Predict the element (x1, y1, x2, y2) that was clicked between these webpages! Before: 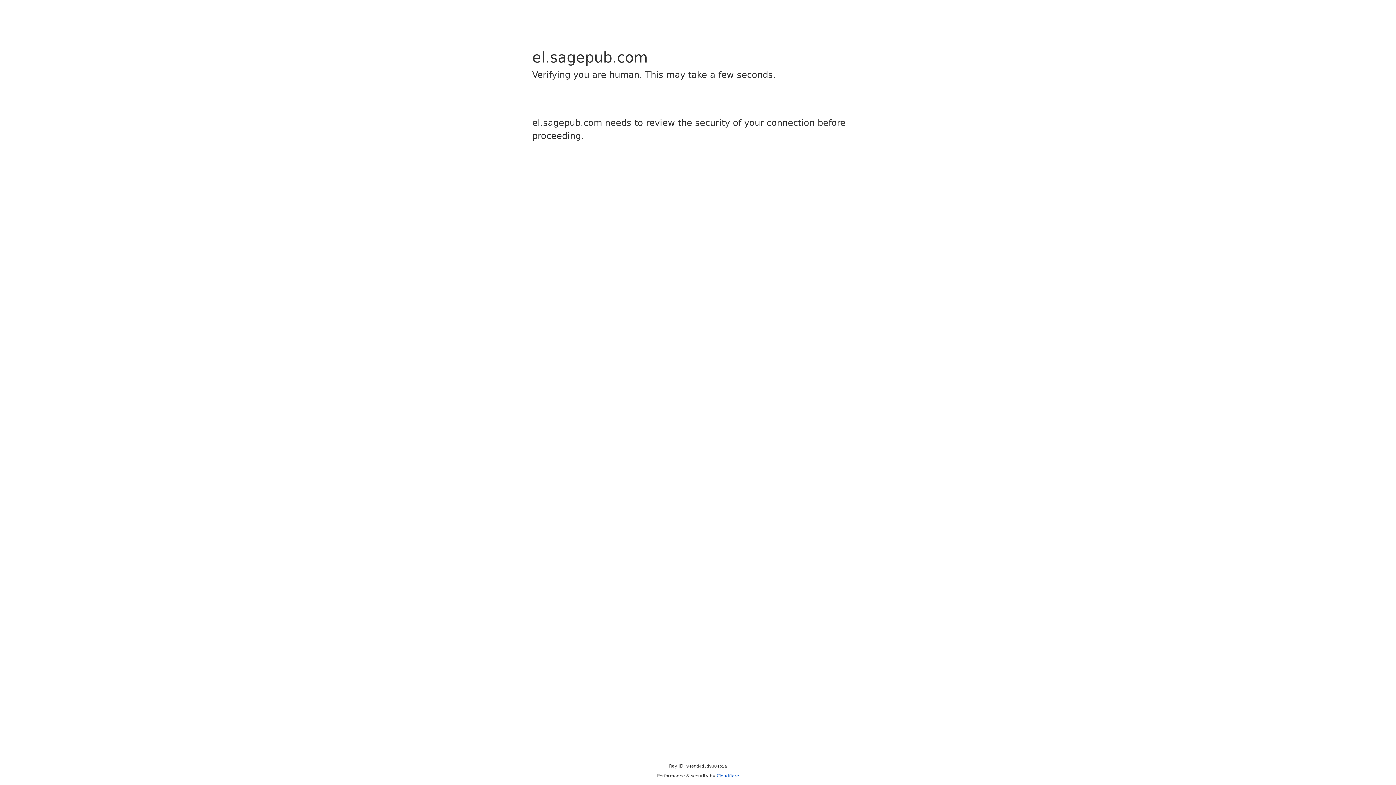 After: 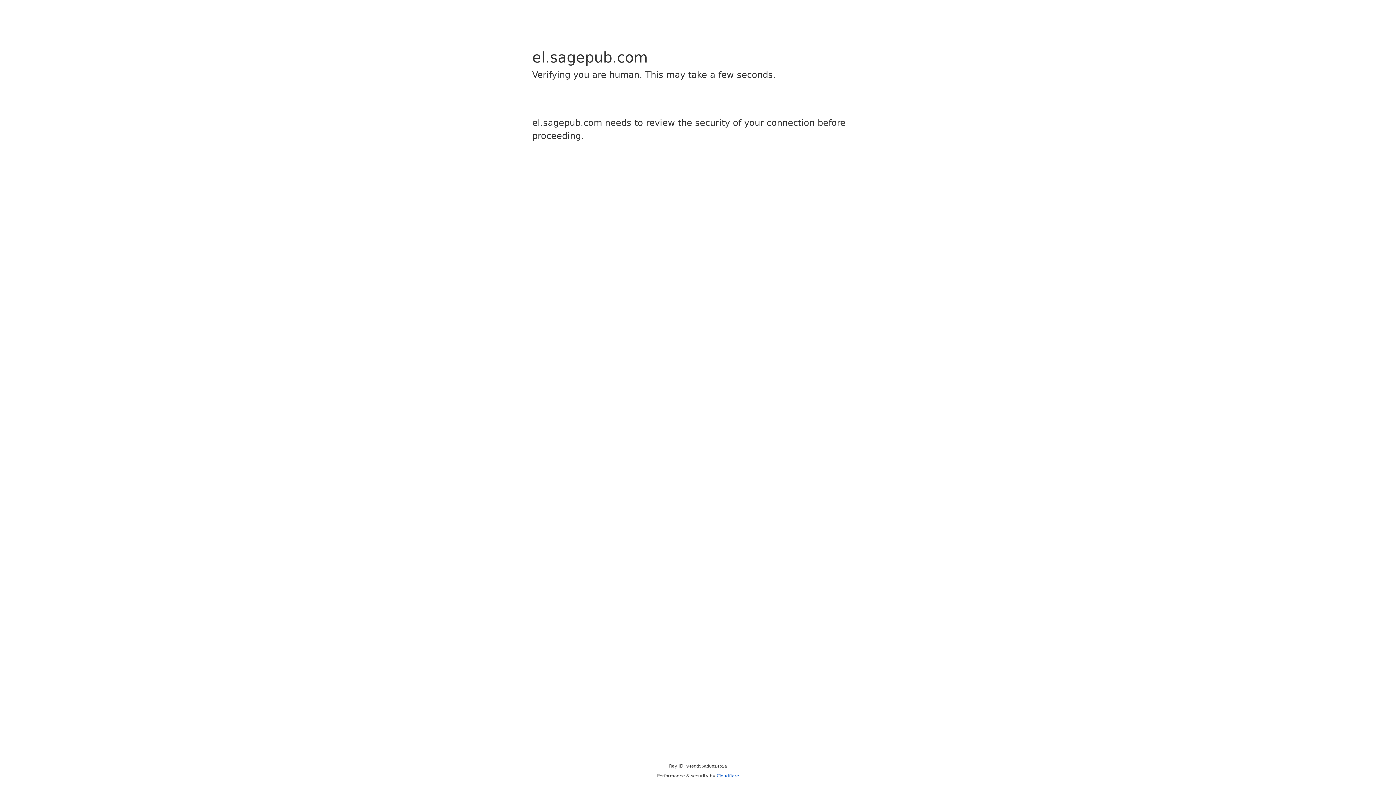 Action: bbox: (716, 773, 739, 778) label: Cloudflare